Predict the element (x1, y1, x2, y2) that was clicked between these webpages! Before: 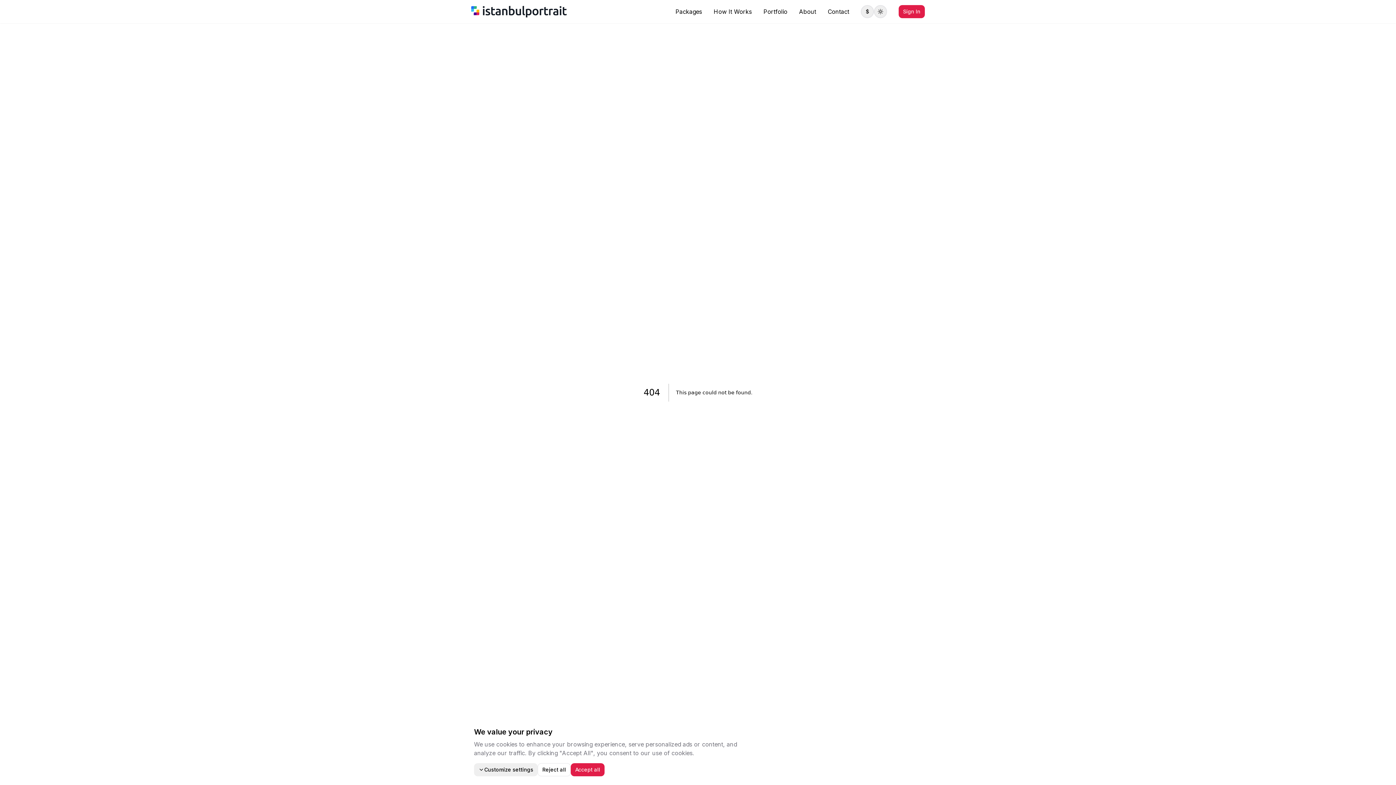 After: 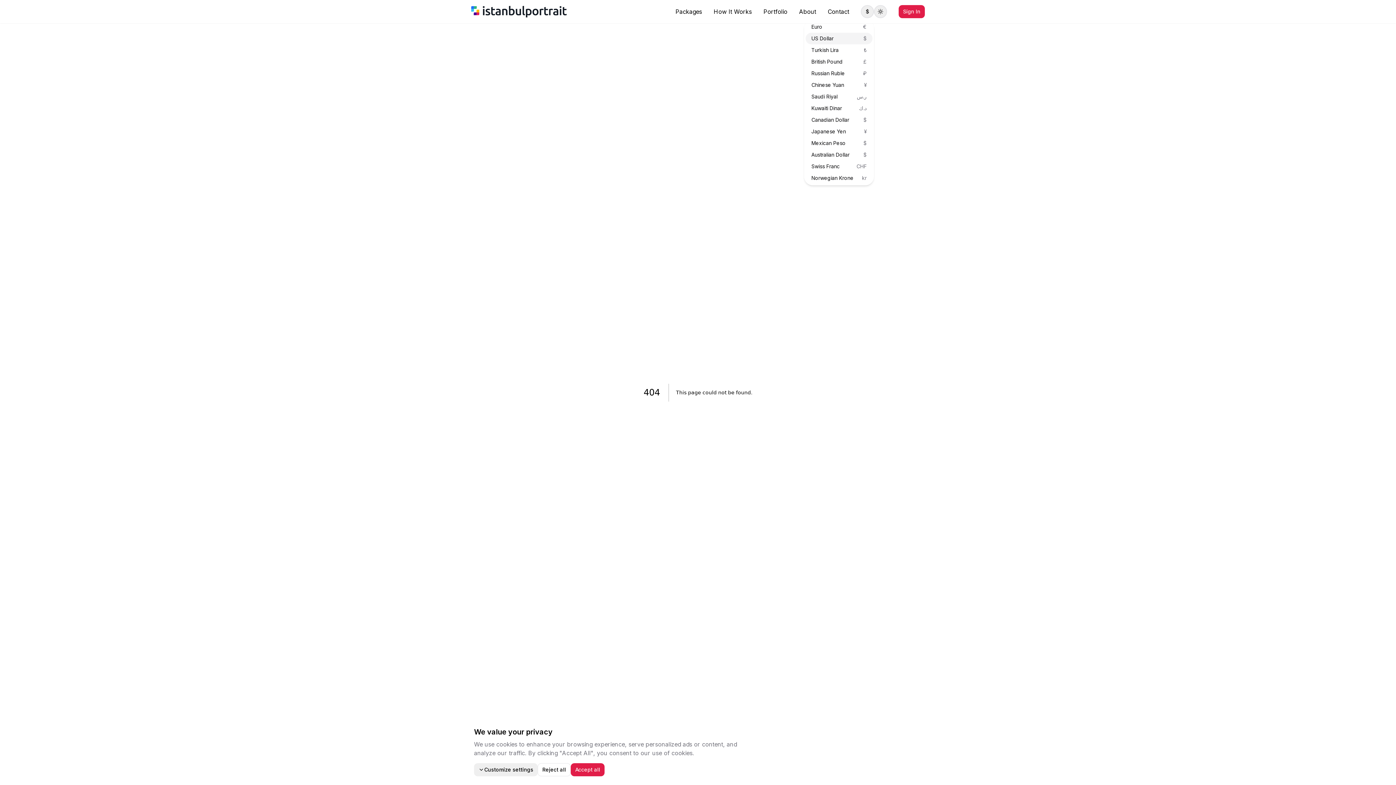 Action: label: $ bbox: (861, 5, 874, 18)